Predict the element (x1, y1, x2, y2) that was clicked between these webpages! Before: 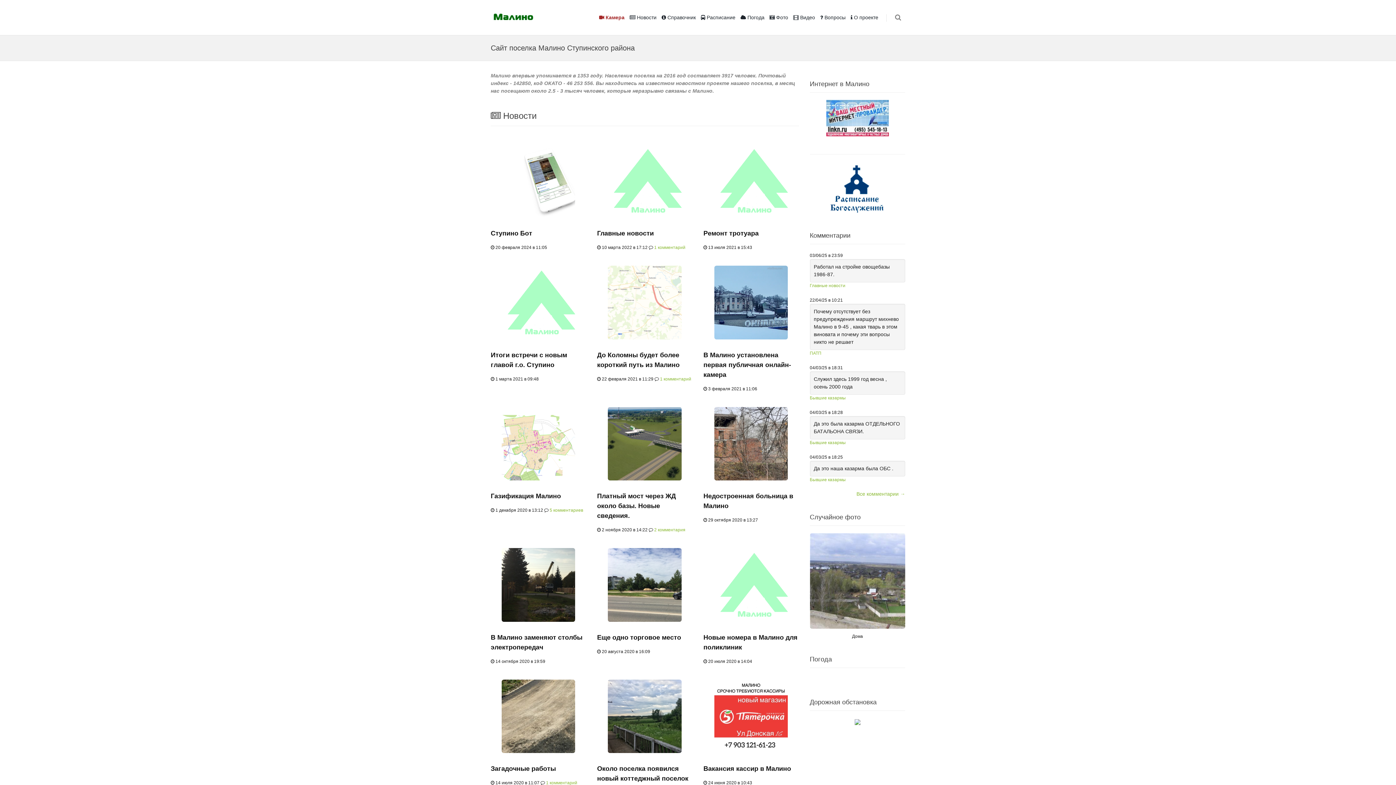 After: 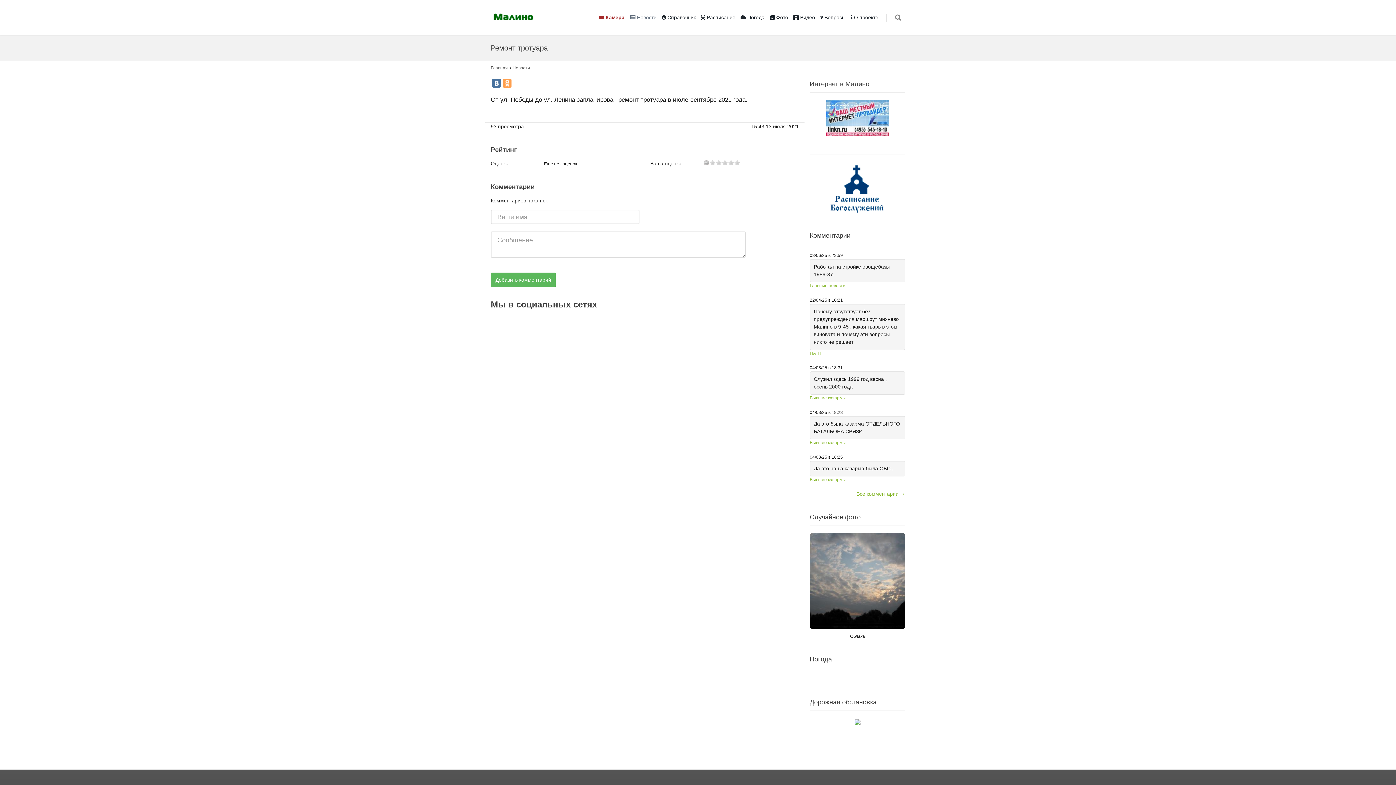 Action: bbox: (714, 177, 788, 183)